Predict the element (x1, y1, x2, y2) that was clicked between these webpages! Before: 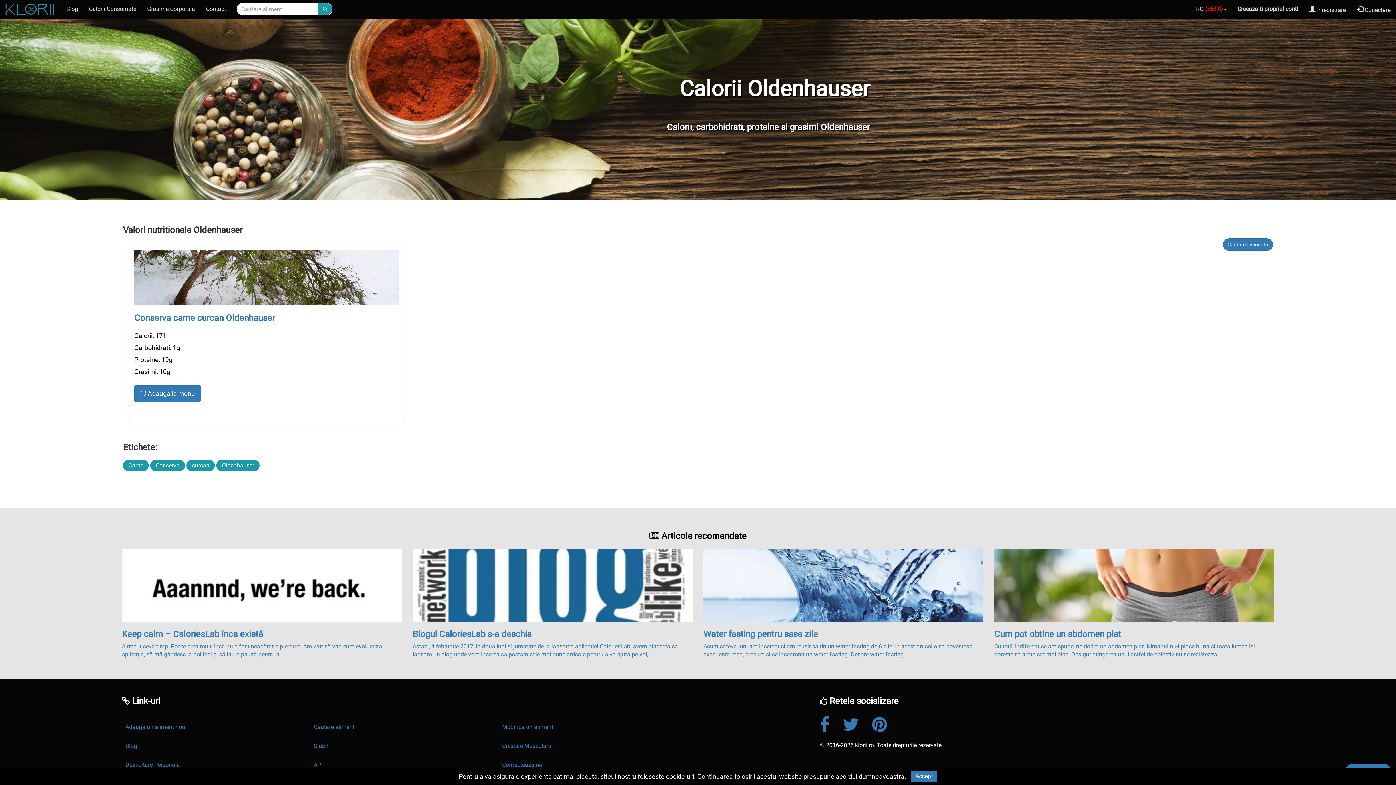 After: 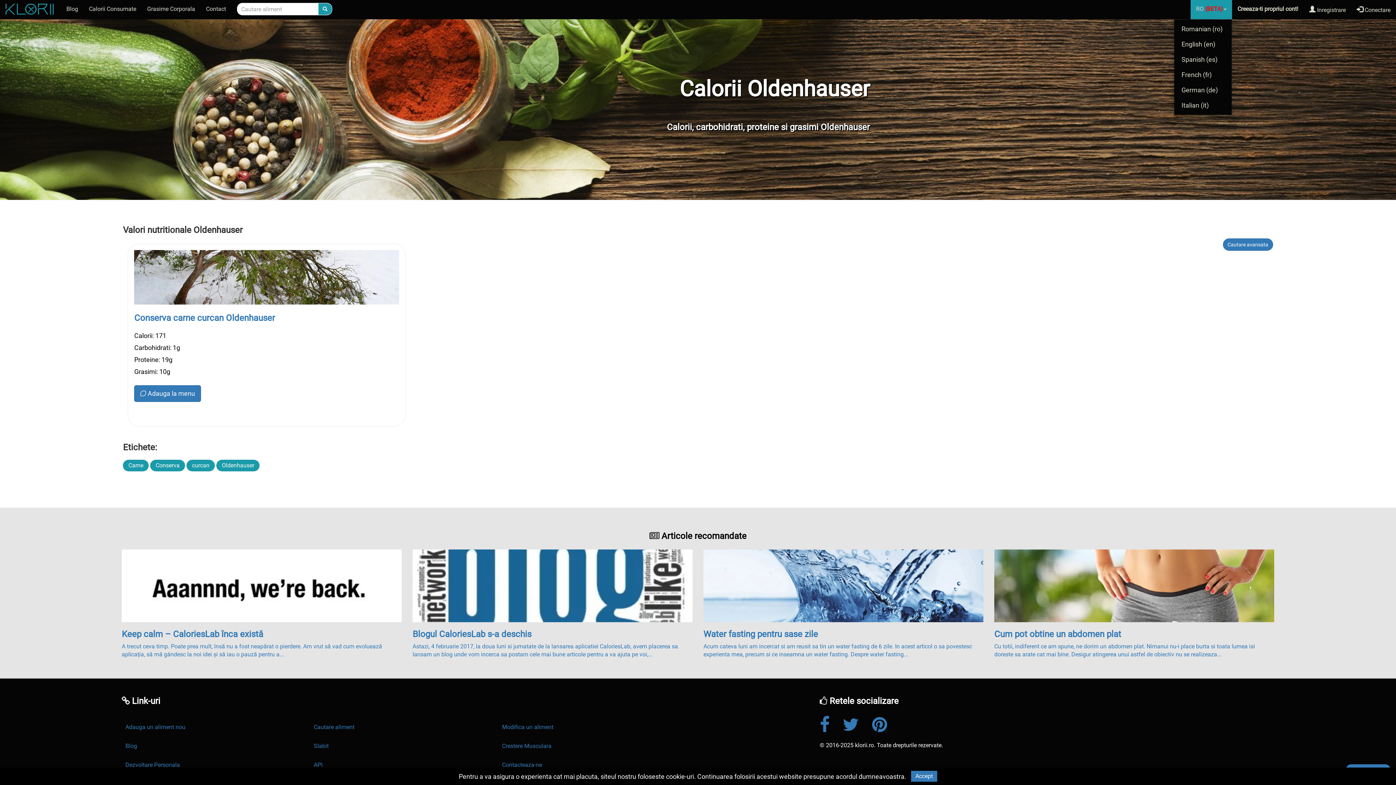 Action: label: RO (BETA) bbox: (1190, 0, 1232, 19)